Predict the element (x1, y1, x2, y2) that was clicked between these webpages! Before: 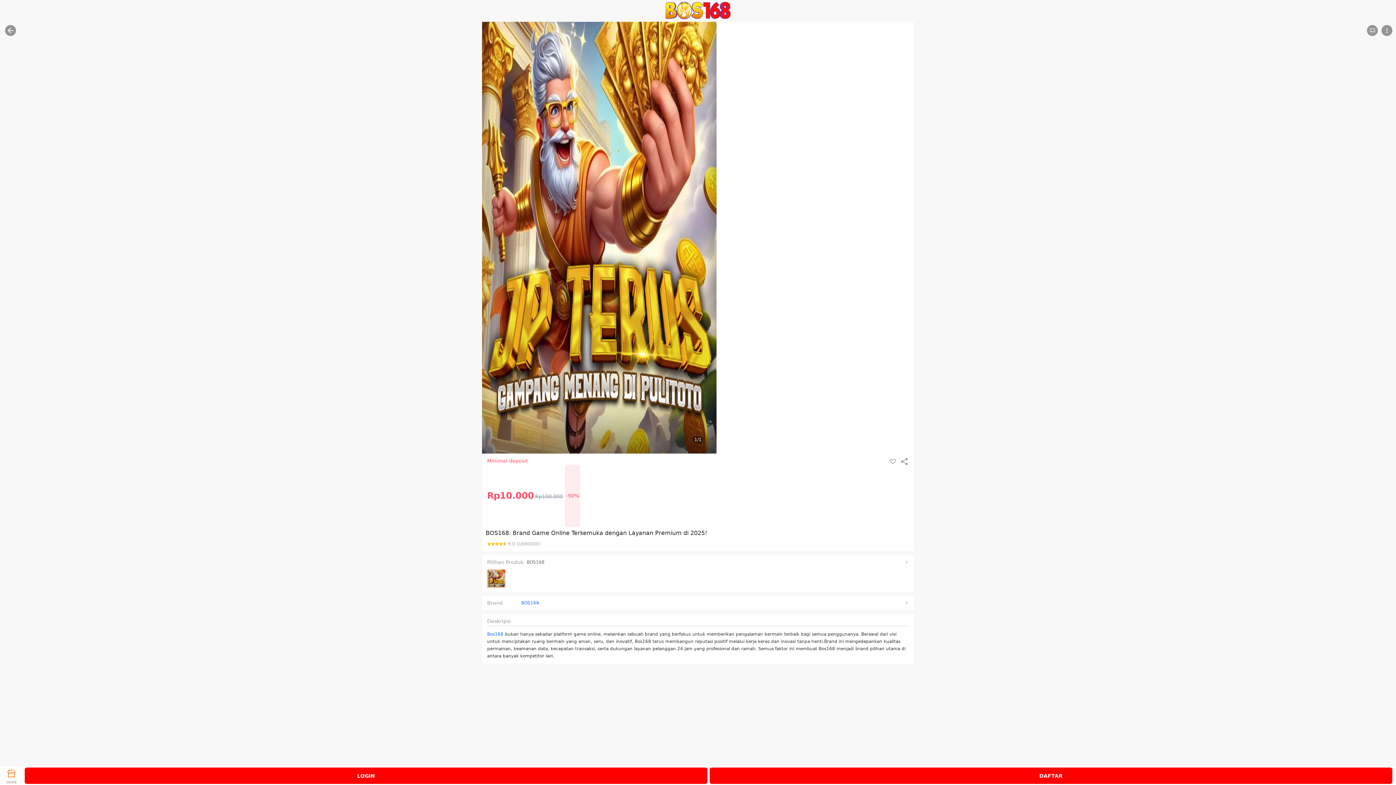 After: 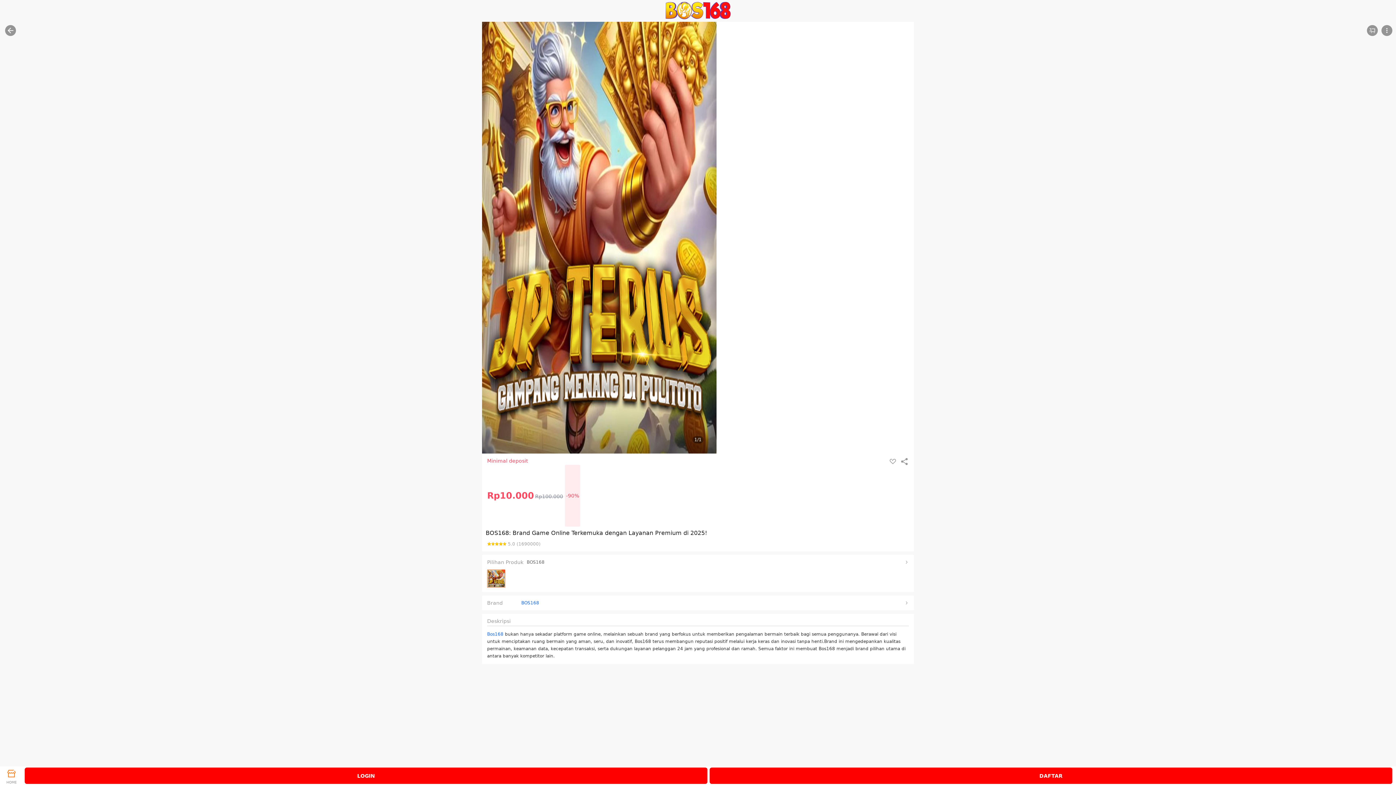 Action: label: Bos168 bbox: (487, 632, 503, 637)